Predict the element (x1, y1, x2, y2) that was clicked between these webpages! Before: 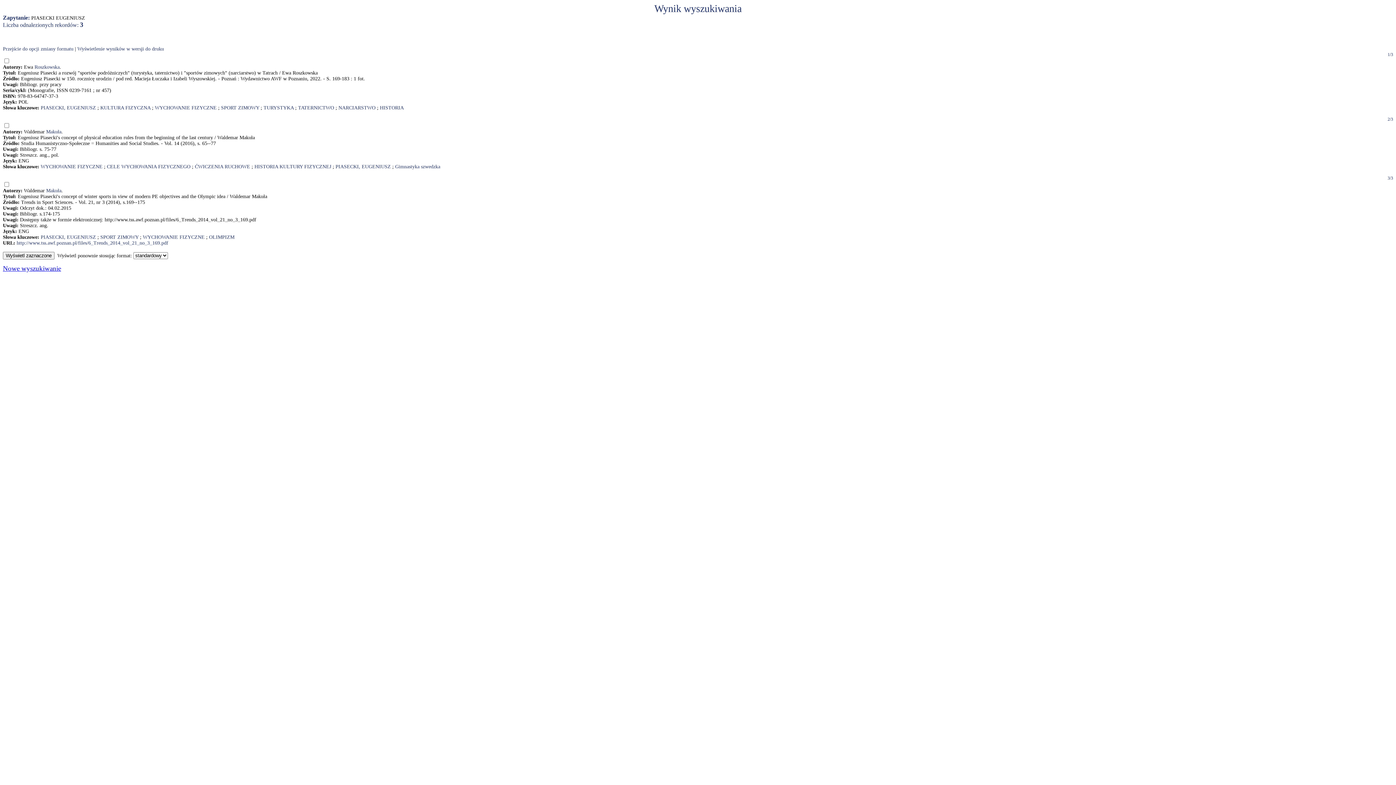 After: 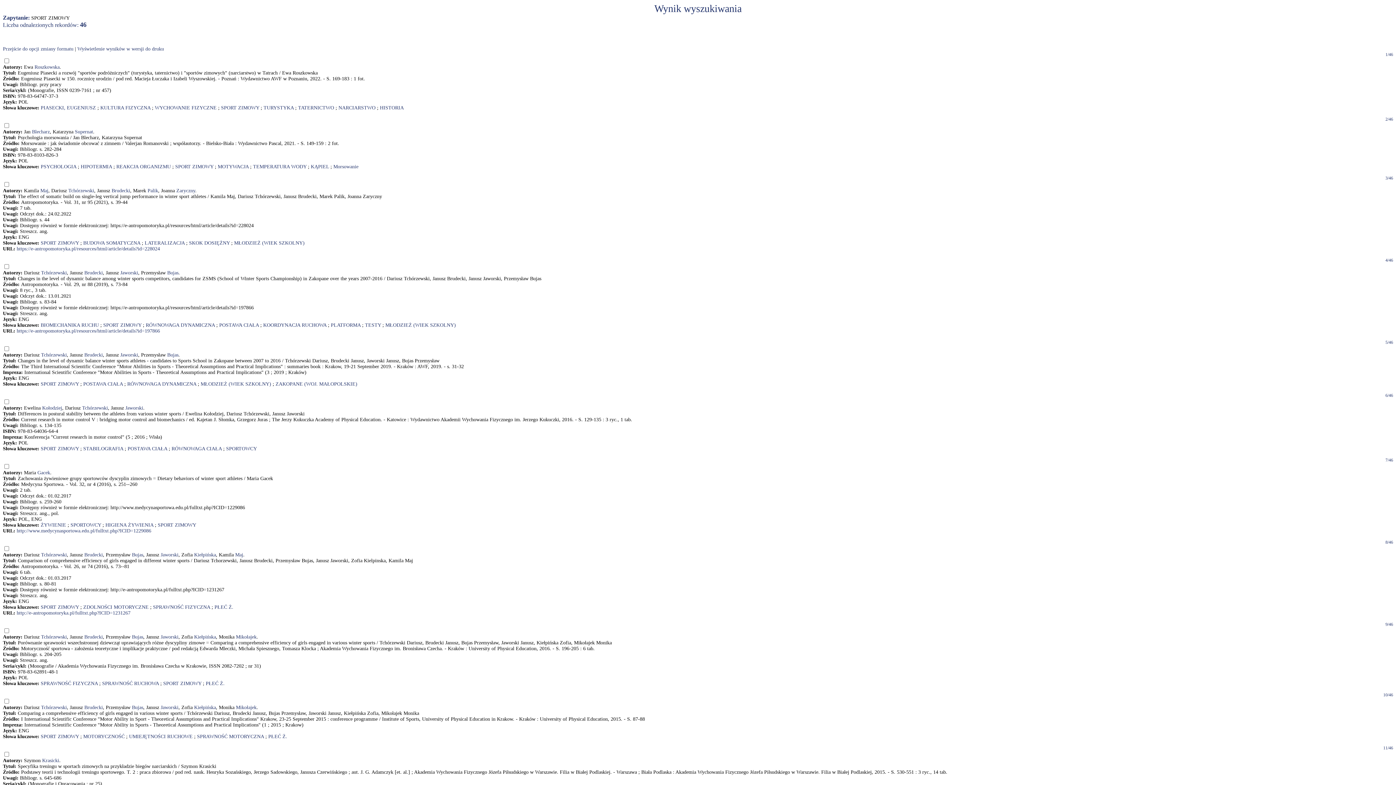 Action: bbox: (221, 105, 259, 110) label: SPORT ZIMOWY